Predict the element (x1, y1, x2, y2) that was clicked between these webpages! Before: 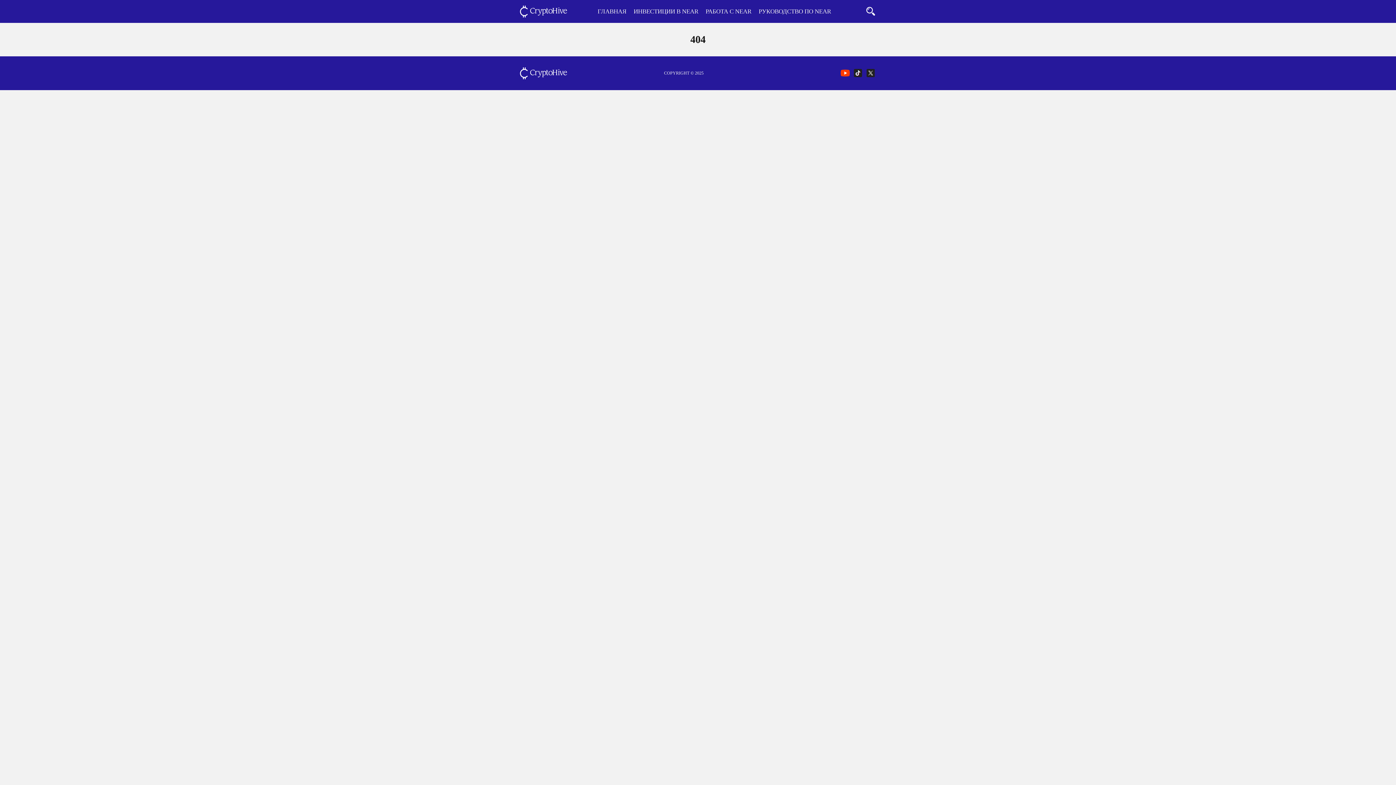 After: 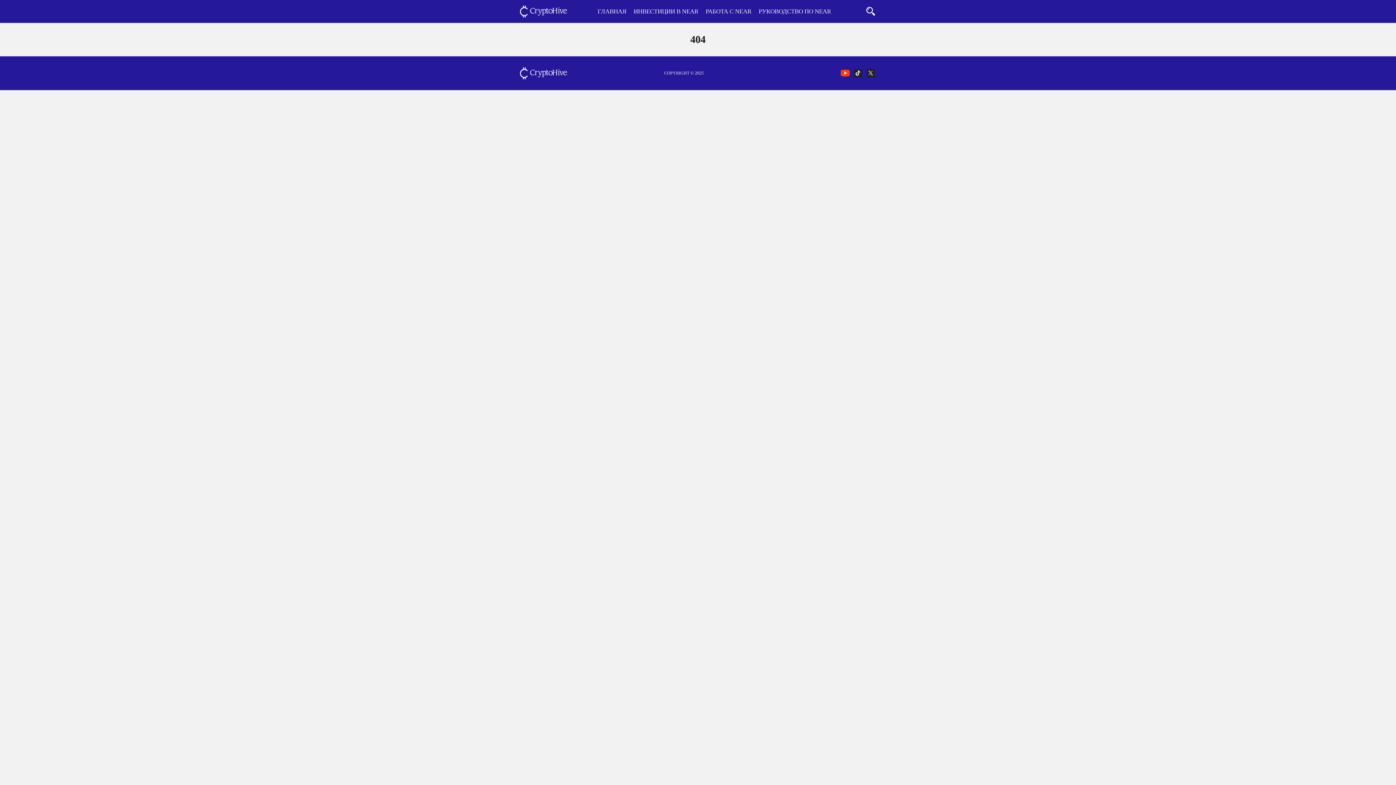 Action: bbox: (852, 67, 863, 78)